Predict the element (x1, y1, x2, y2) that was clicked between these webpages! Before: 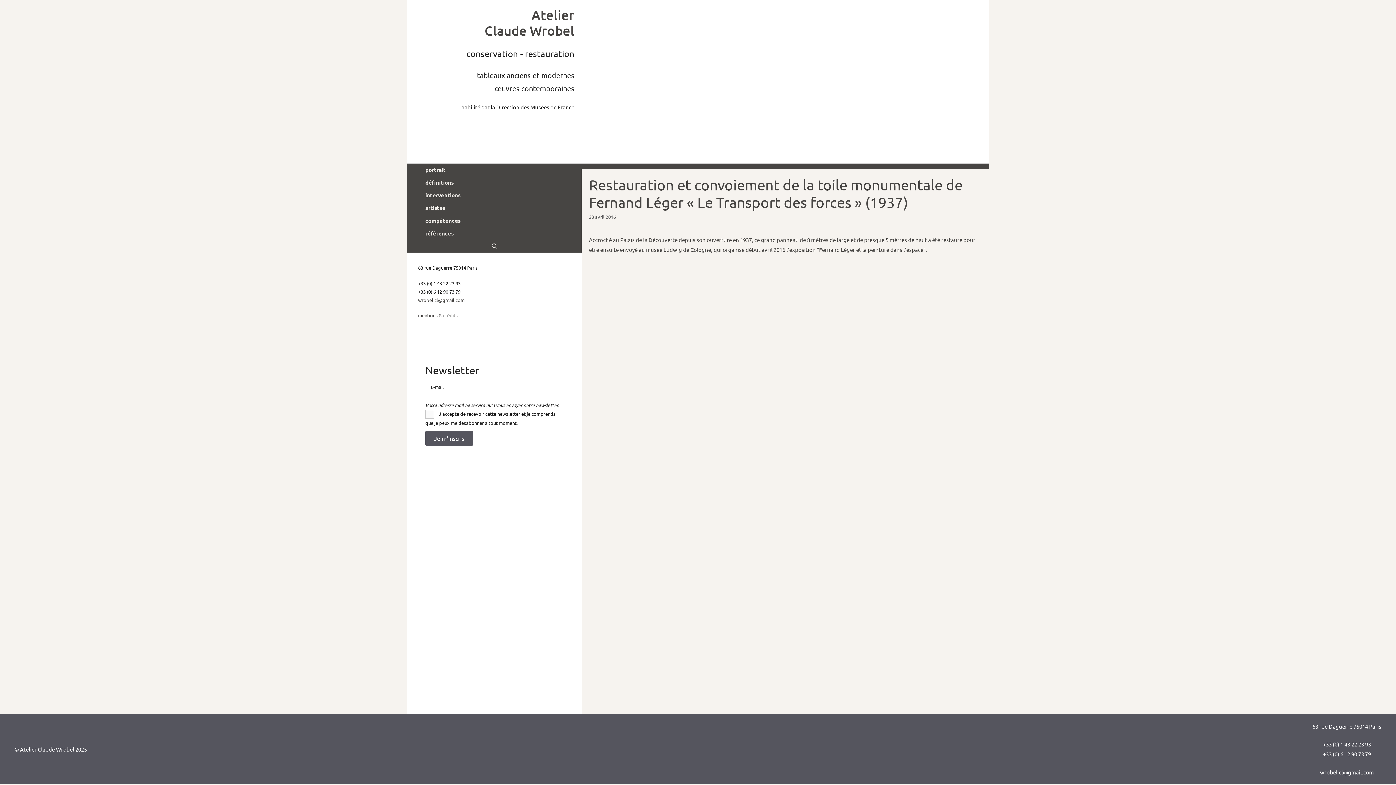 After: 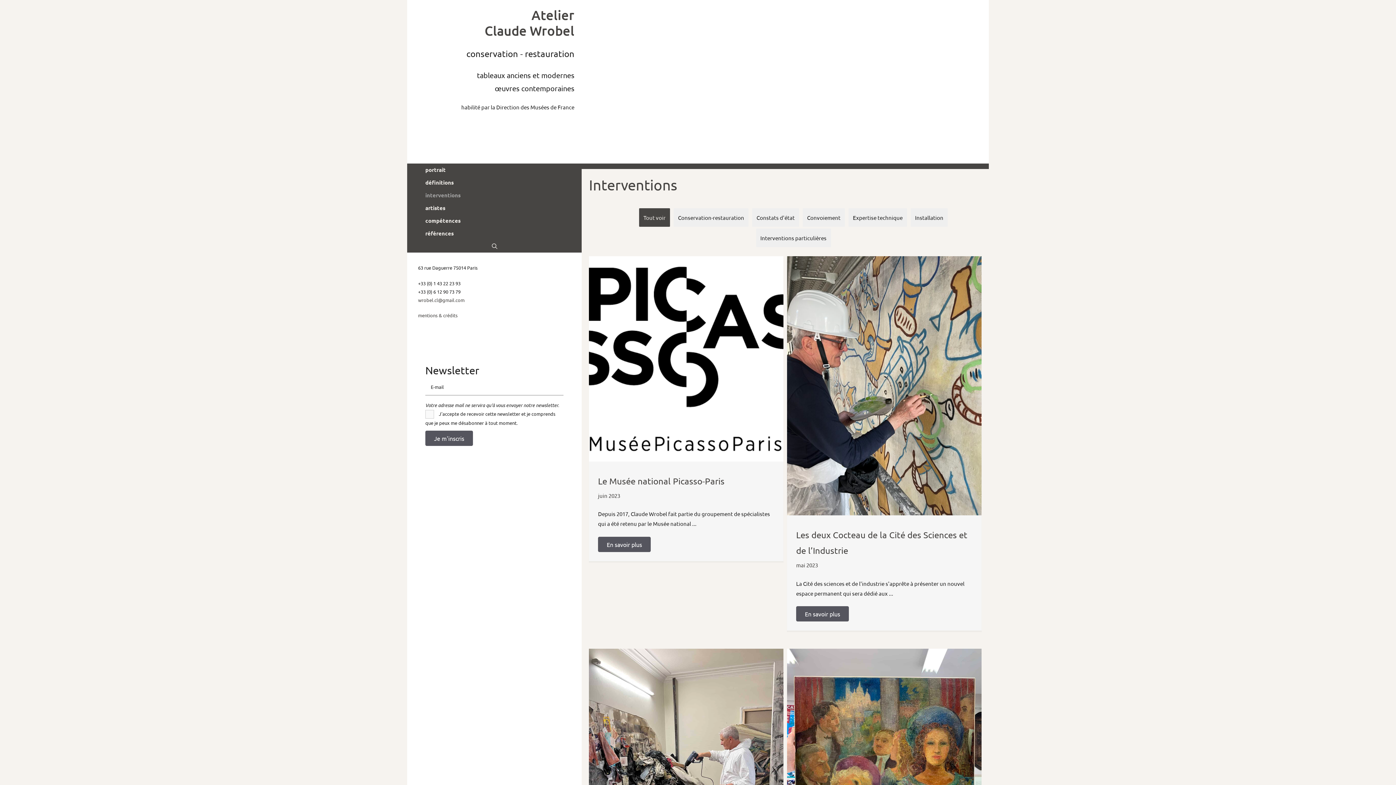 Action: label: interventions bbox: (407, 189, 581, 201)